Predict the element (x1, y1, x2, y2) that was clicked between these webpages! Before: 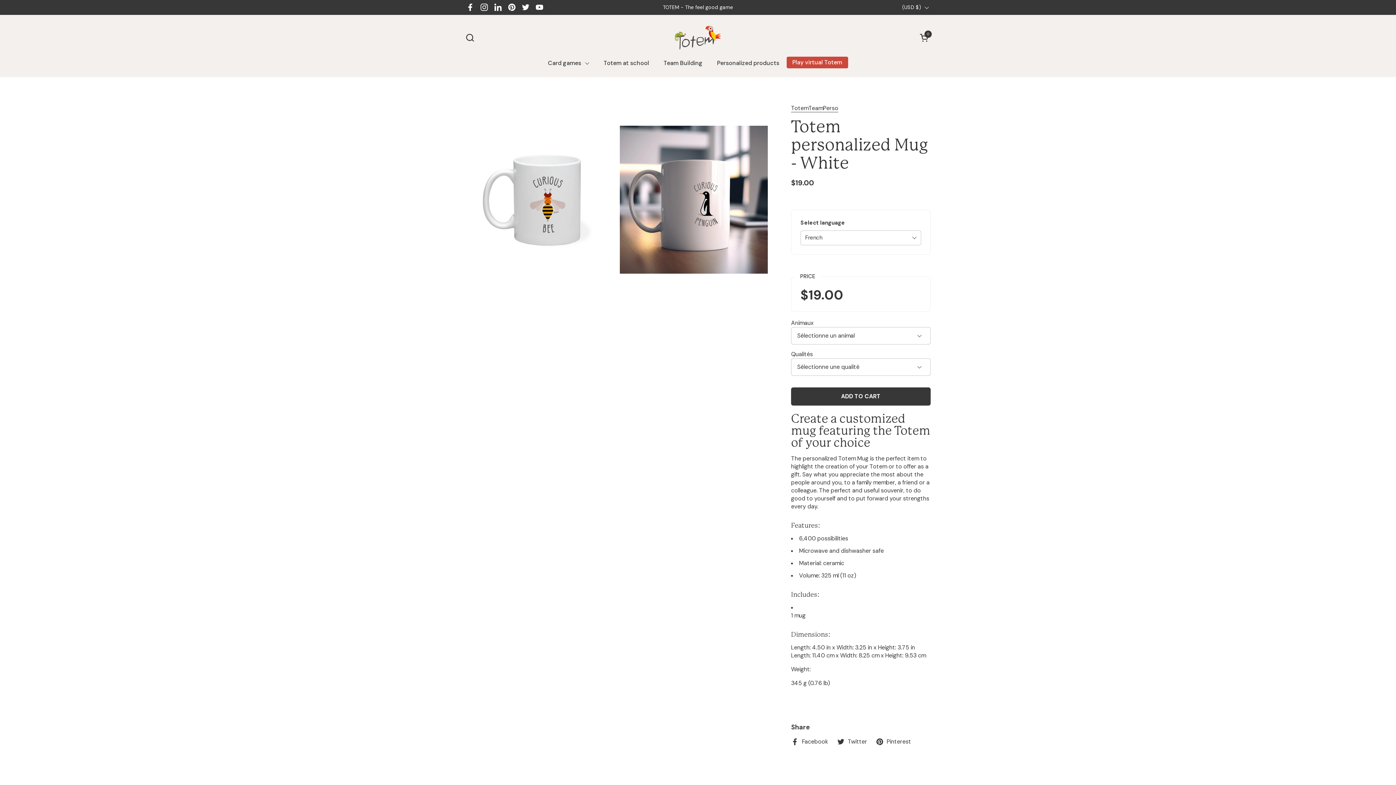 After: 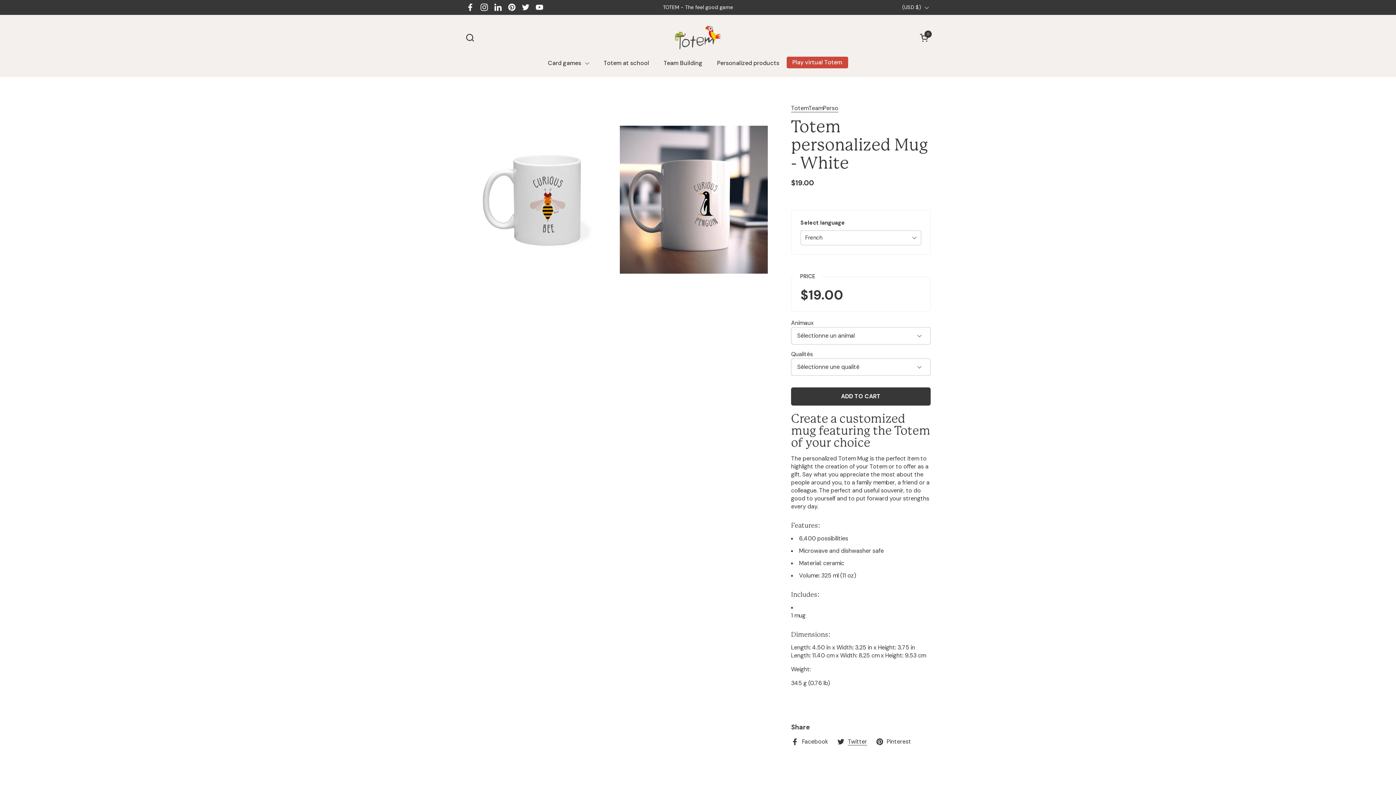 Action: label: Twitter bbox: (837, 738, 867, 746)